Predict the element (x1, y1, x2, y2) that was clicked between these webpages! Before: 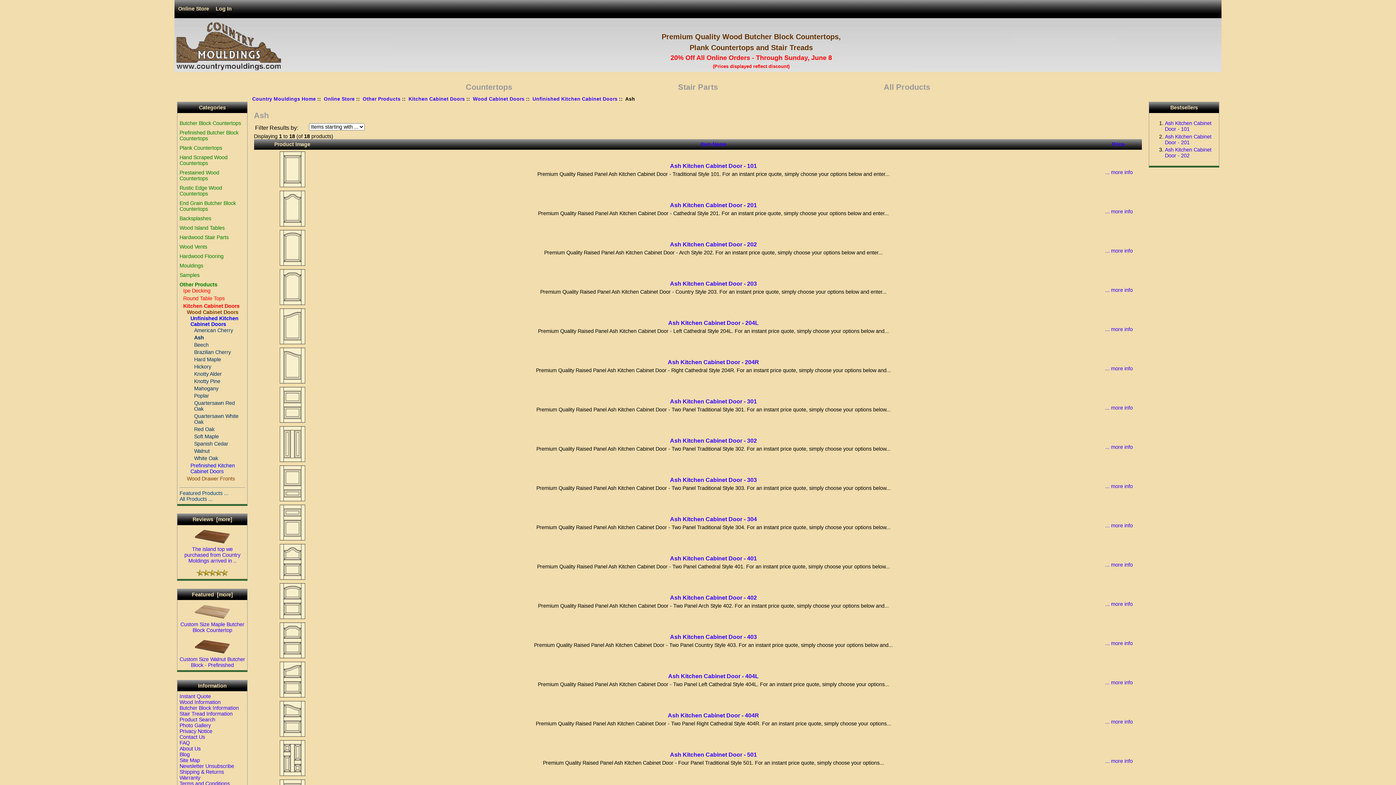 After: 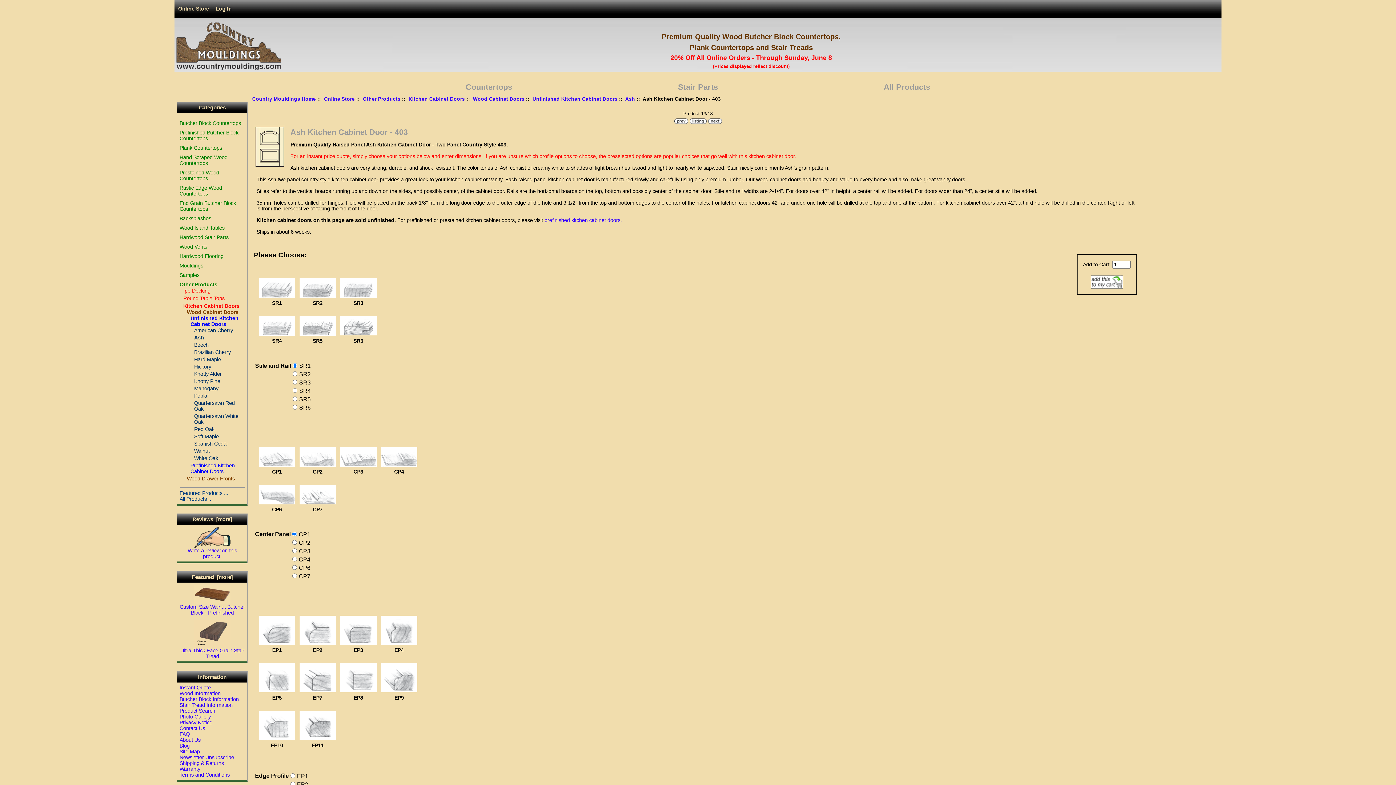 Action: label: Ash Kitchen Cabinet Door - 403 bbox: (670, 634, 757, 640)